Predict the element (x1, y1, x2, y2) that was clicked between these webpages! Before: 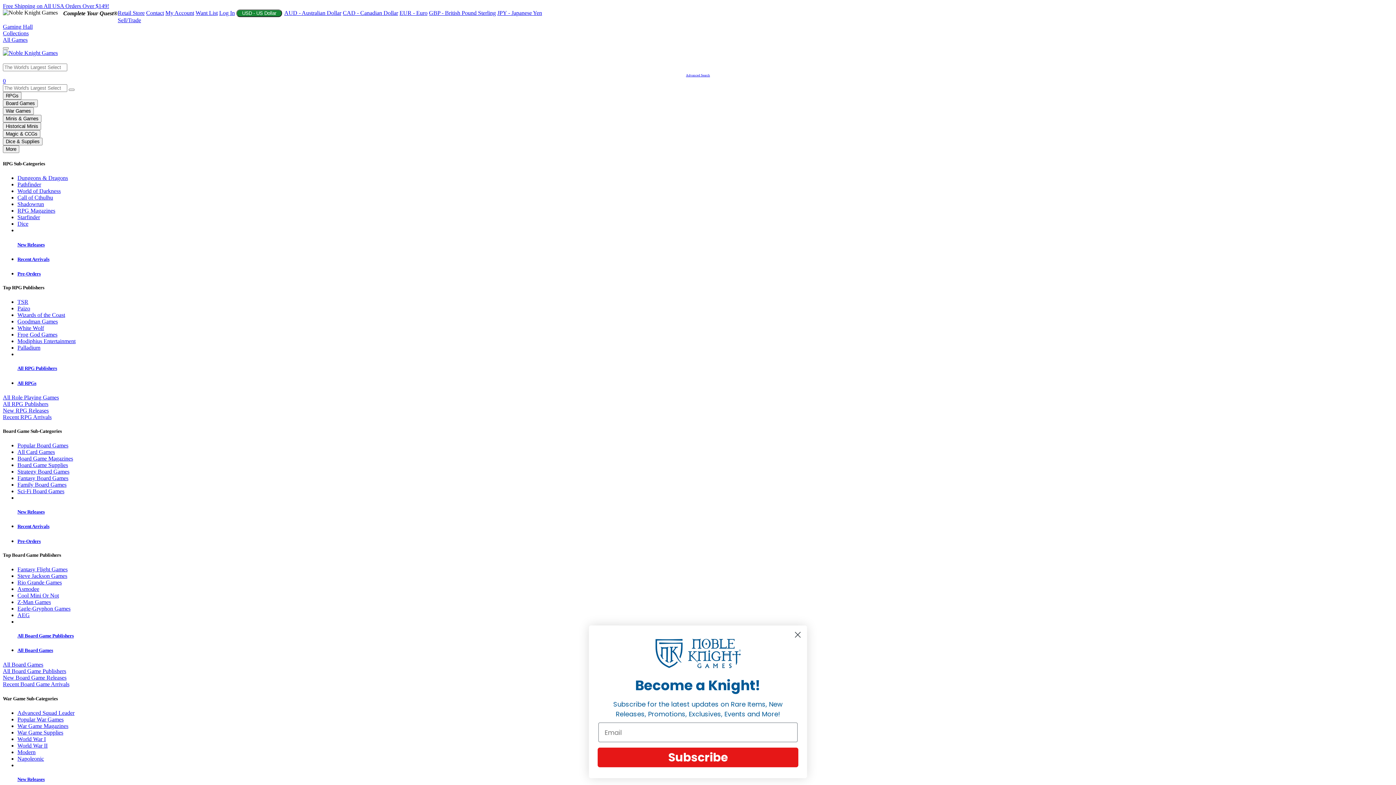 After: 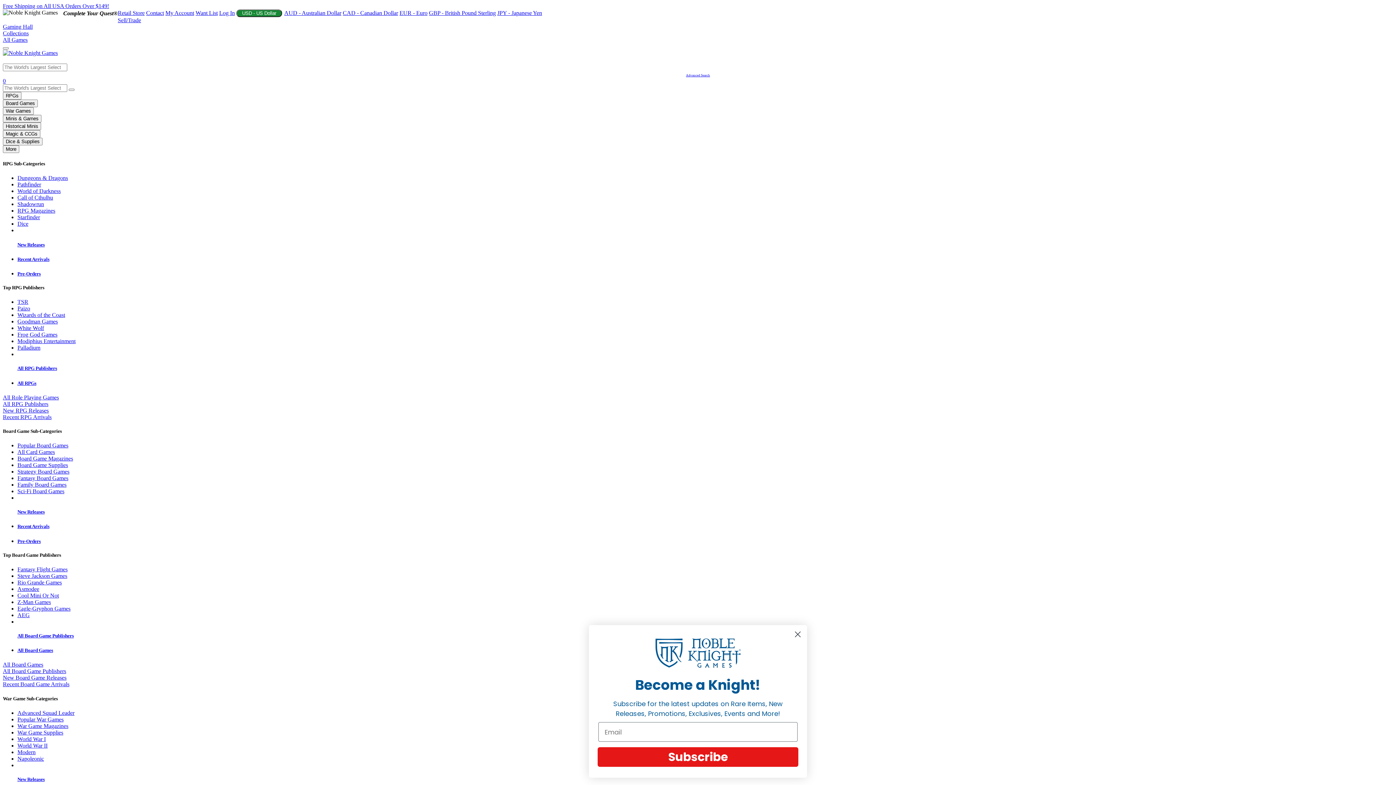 Action: bbox: (17, 298, 28, 305) label: TSR